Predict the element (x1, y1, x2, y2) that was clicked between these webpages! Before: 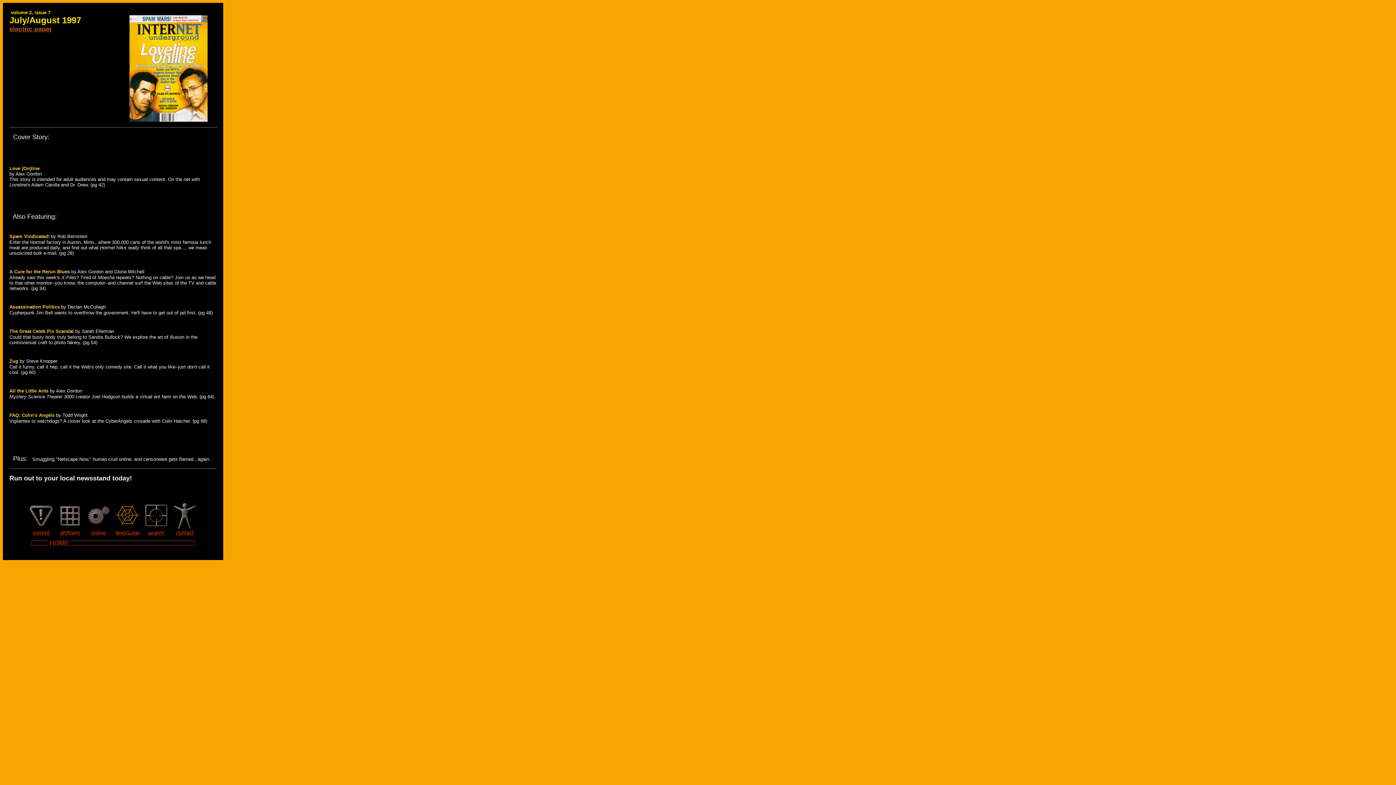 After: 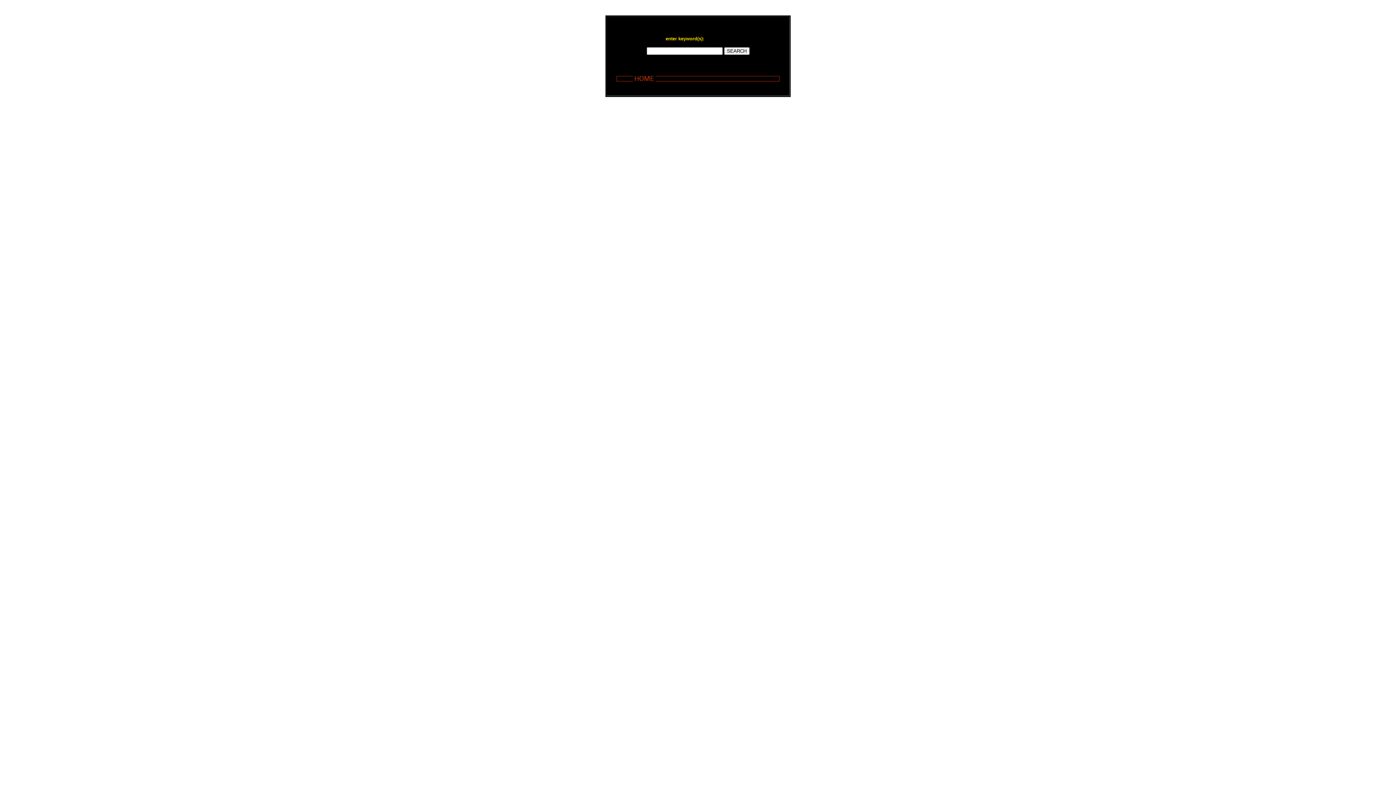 Action: bbox: (142, 532, 169, 538)